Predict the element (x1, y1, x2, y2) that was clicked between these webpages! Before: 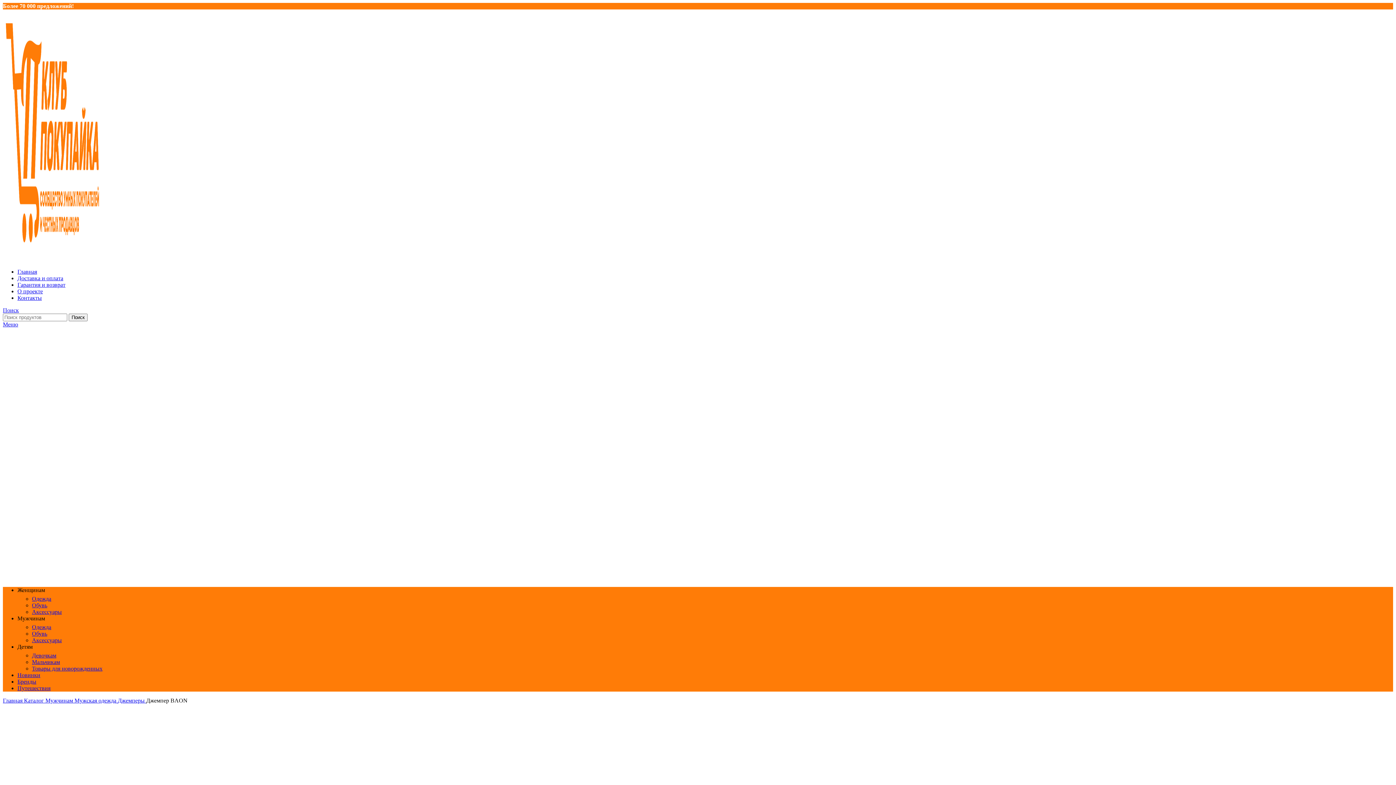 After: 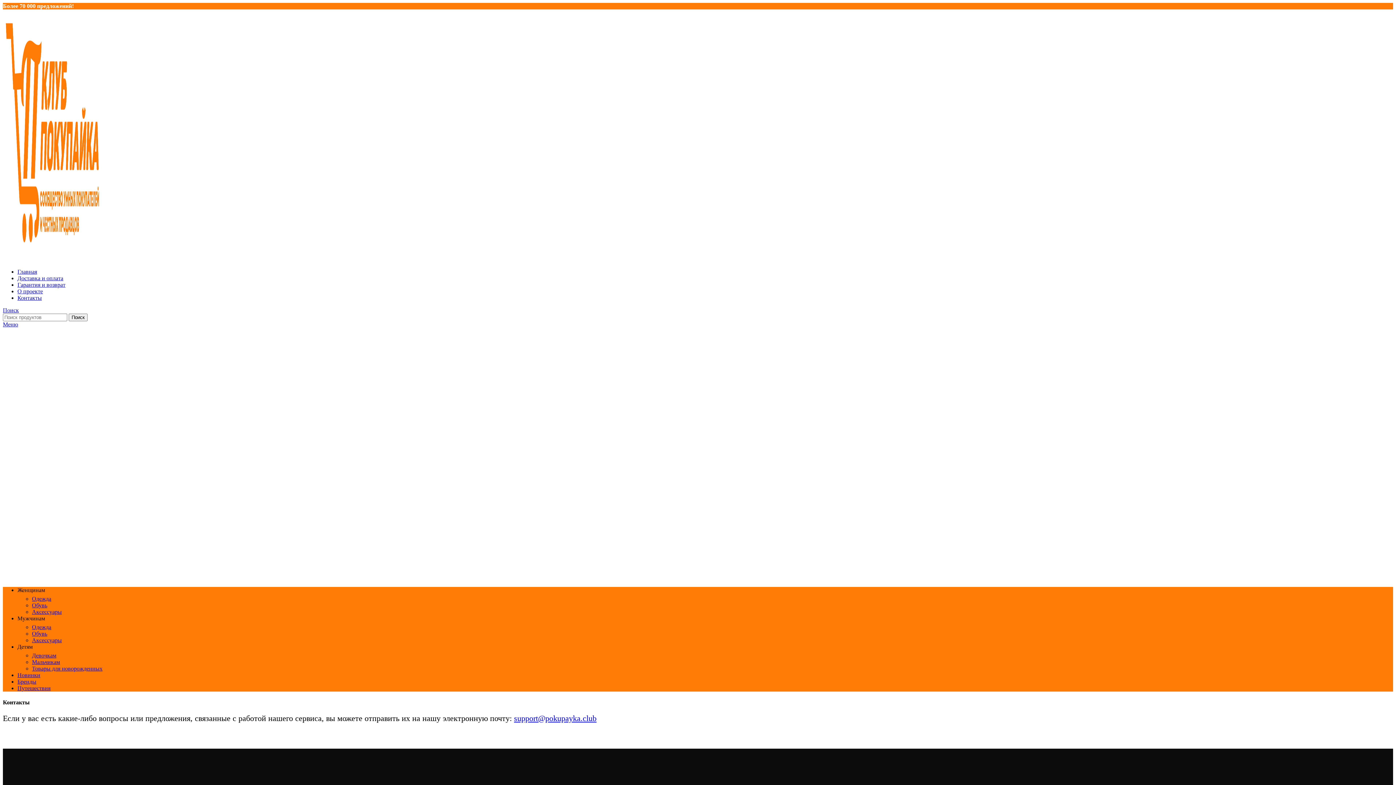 Action: bbox: (17, 294, 41, 301) label: Контакты